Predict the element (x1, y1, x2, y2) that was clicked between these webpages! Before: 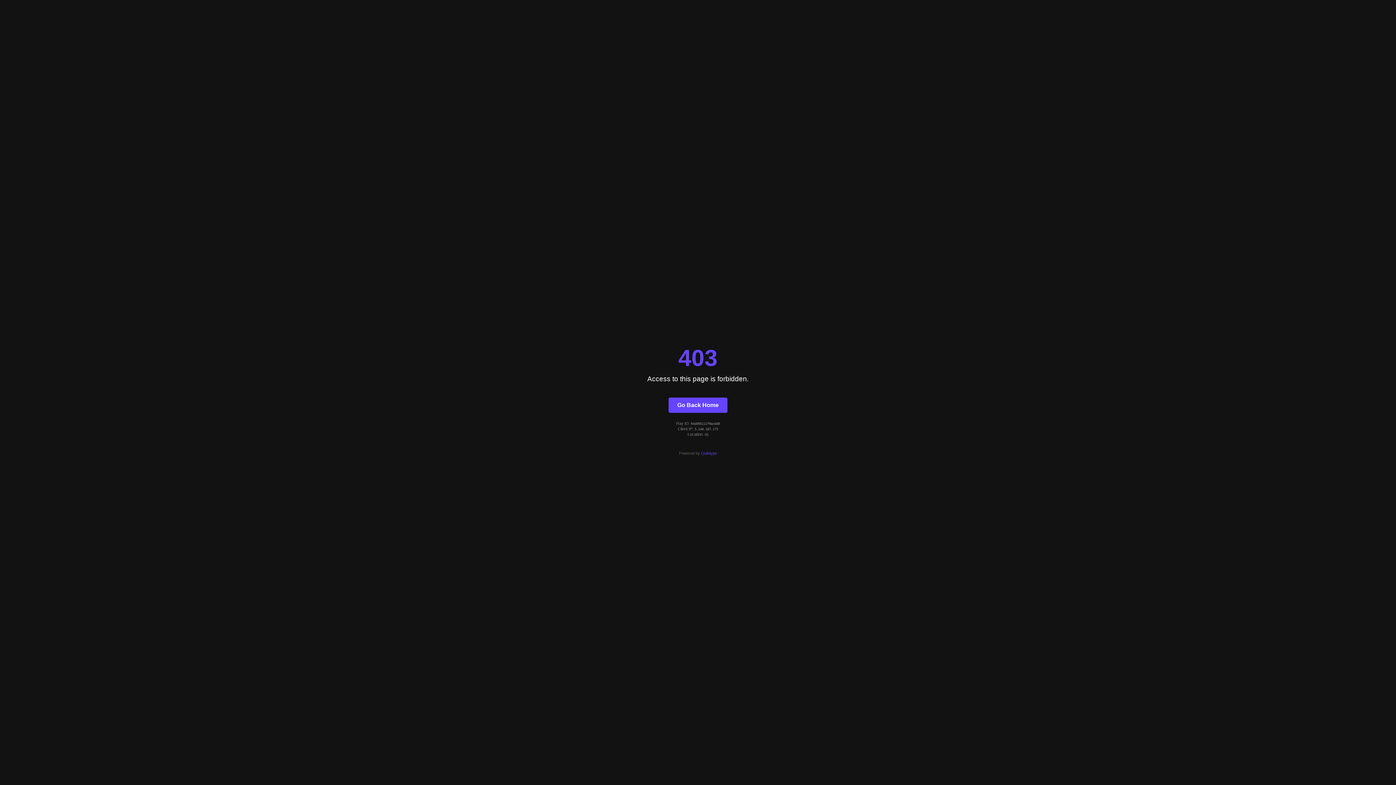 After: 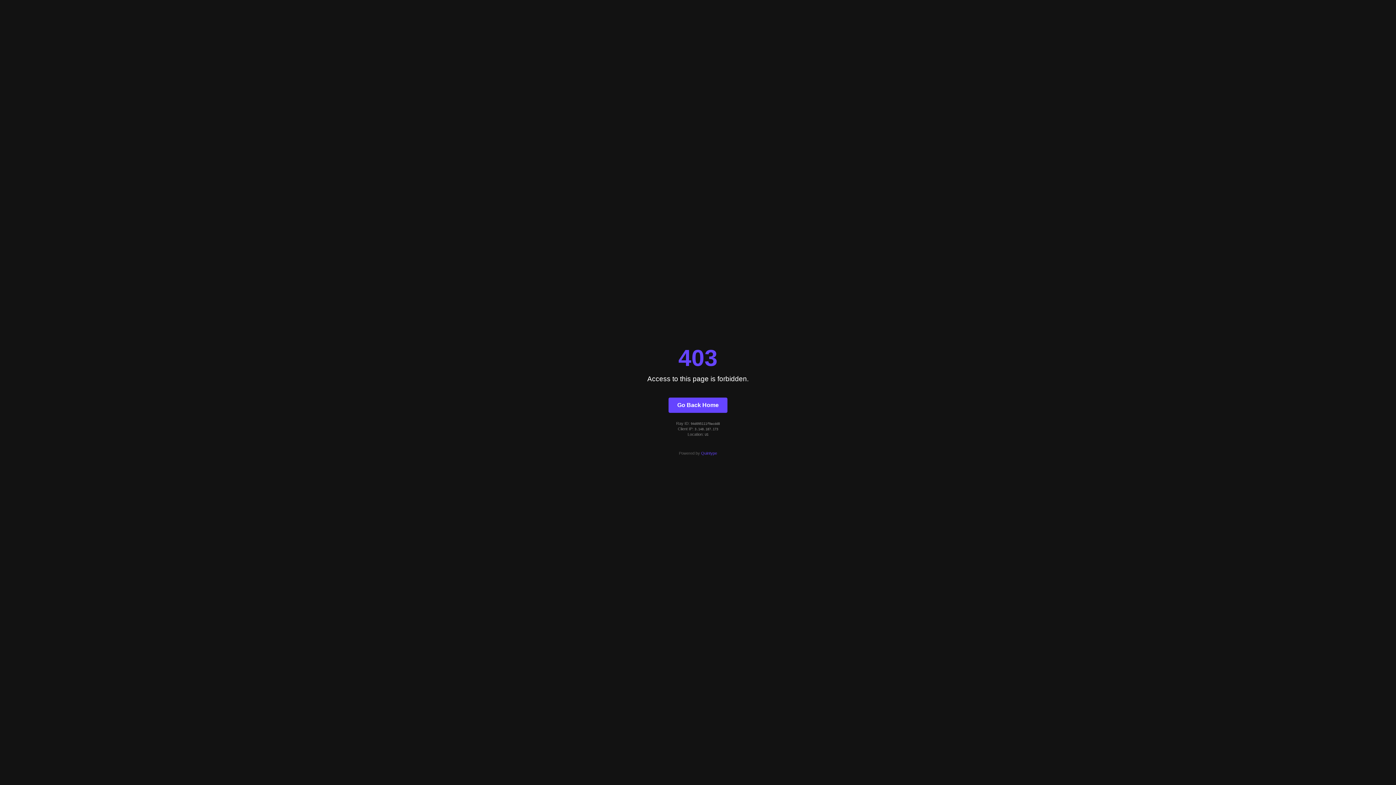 Action: bbox: (701, 451, 717, 455) label: Quintype